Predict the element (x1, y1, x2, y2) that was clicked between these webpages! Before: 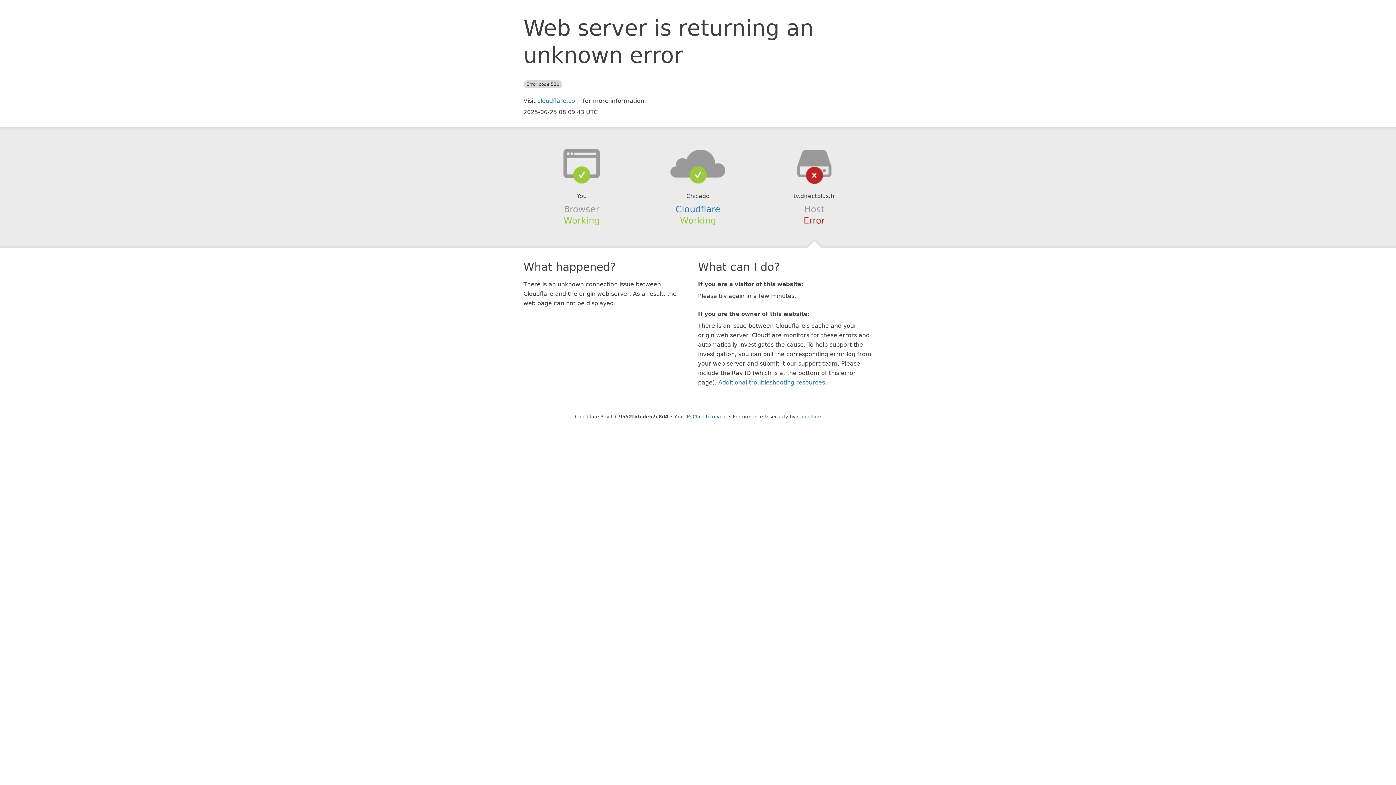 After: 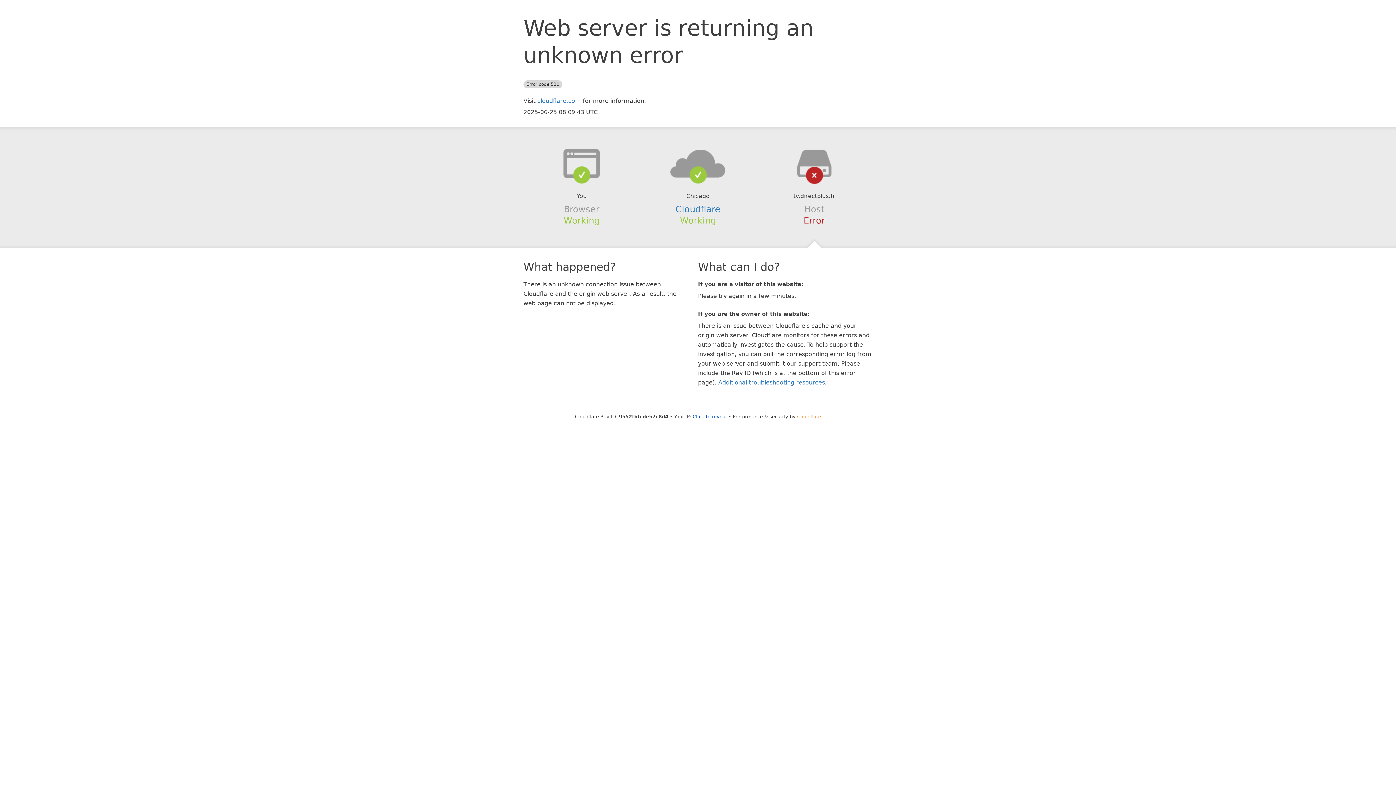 Action: label: Cloudflare bbox: (797, 414, 821, 419)